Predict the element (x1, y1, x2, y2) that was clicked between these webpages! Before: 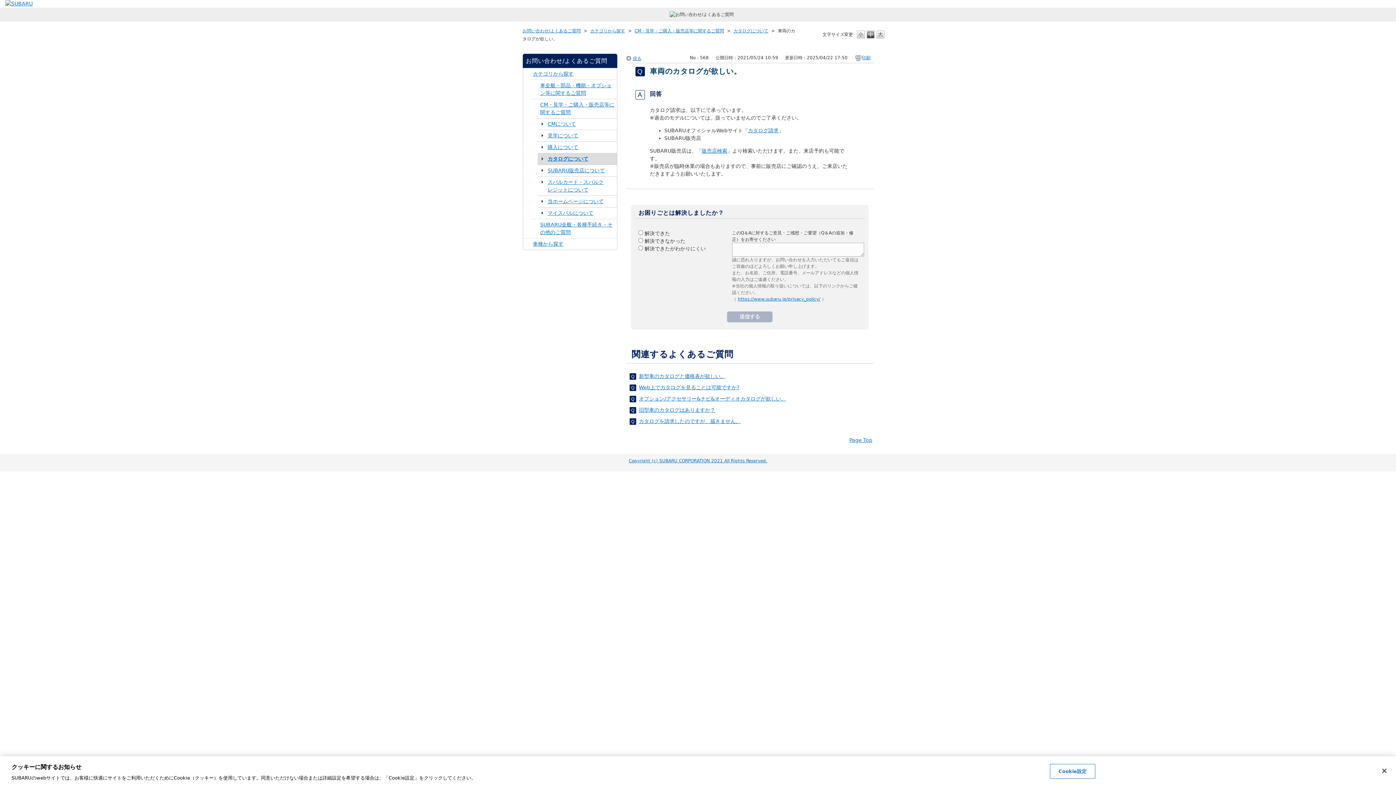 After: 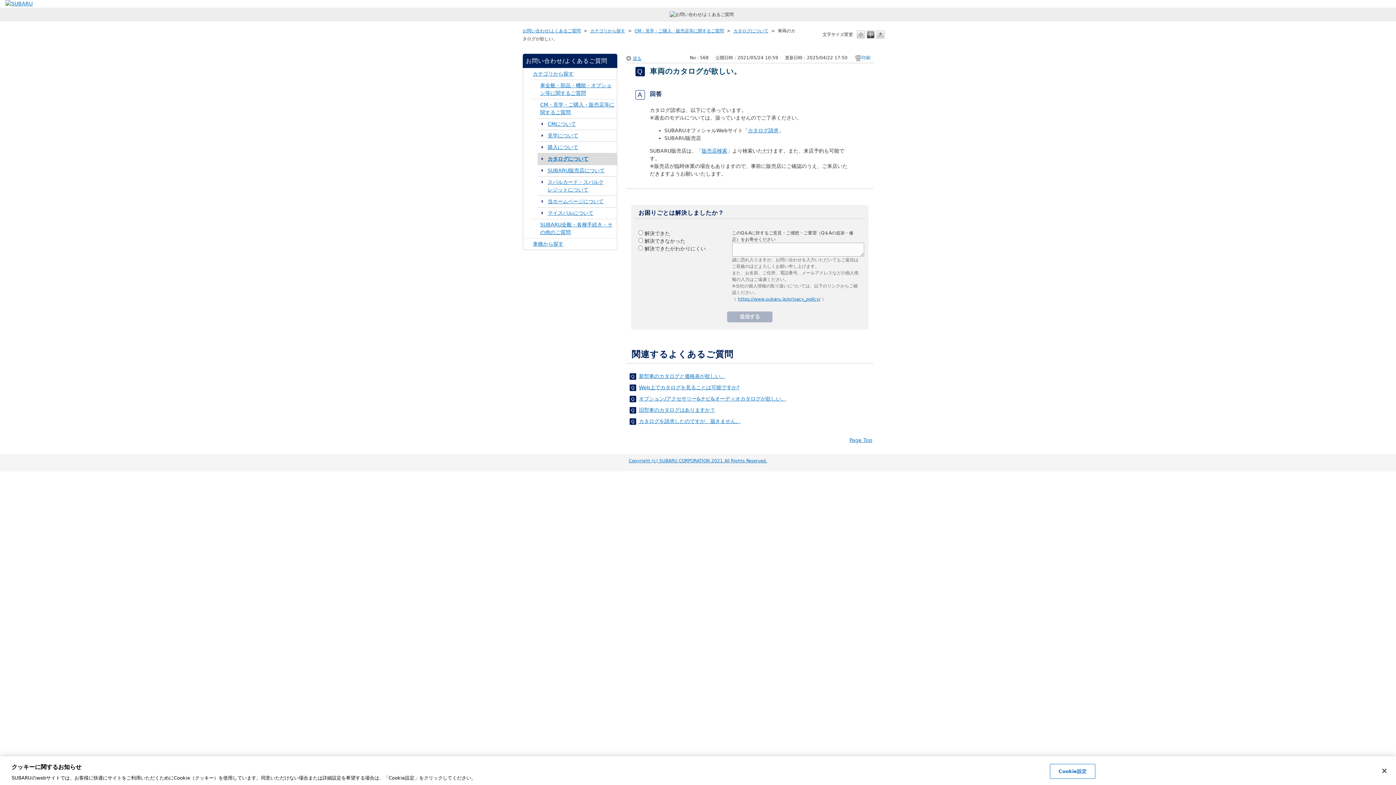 Action: bbox: (854, 54, 871, 61) label: 印刷